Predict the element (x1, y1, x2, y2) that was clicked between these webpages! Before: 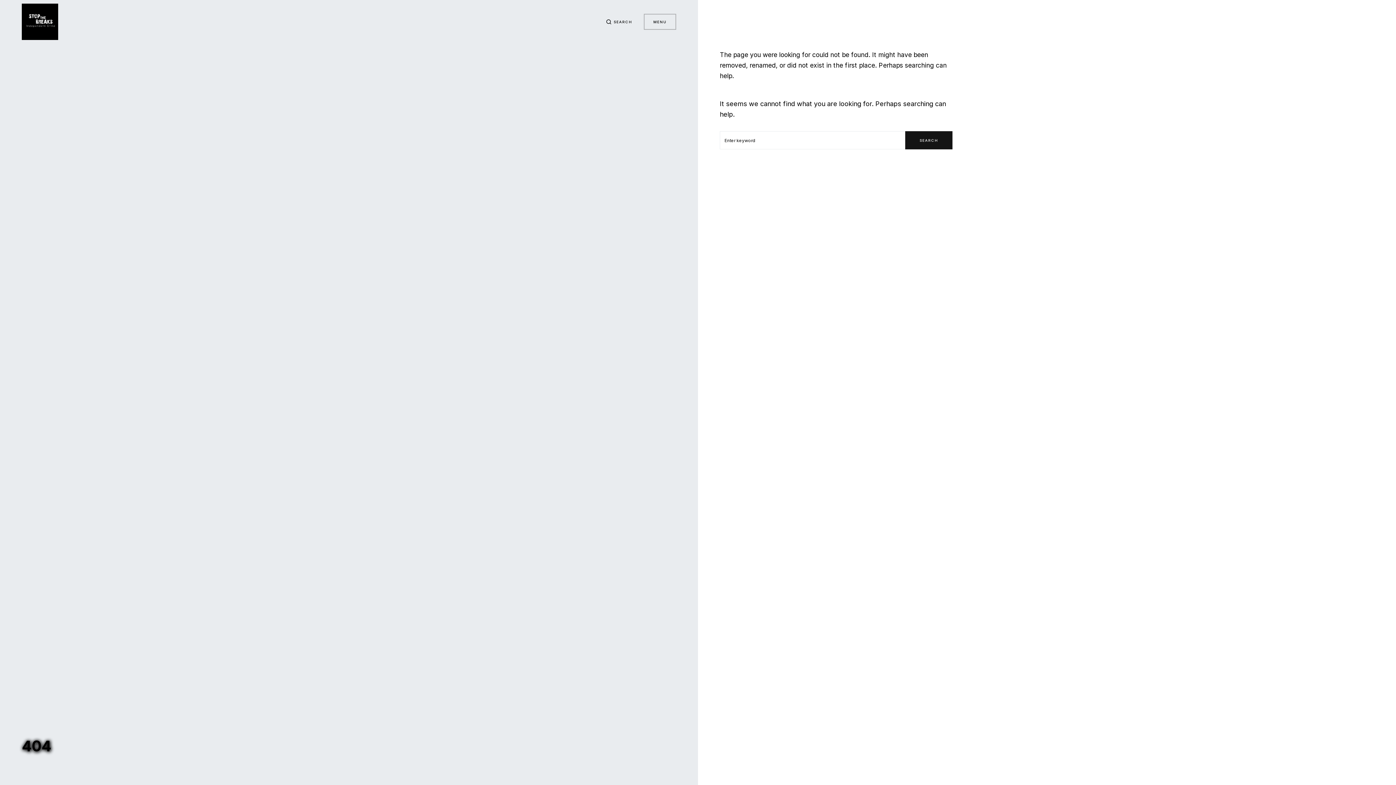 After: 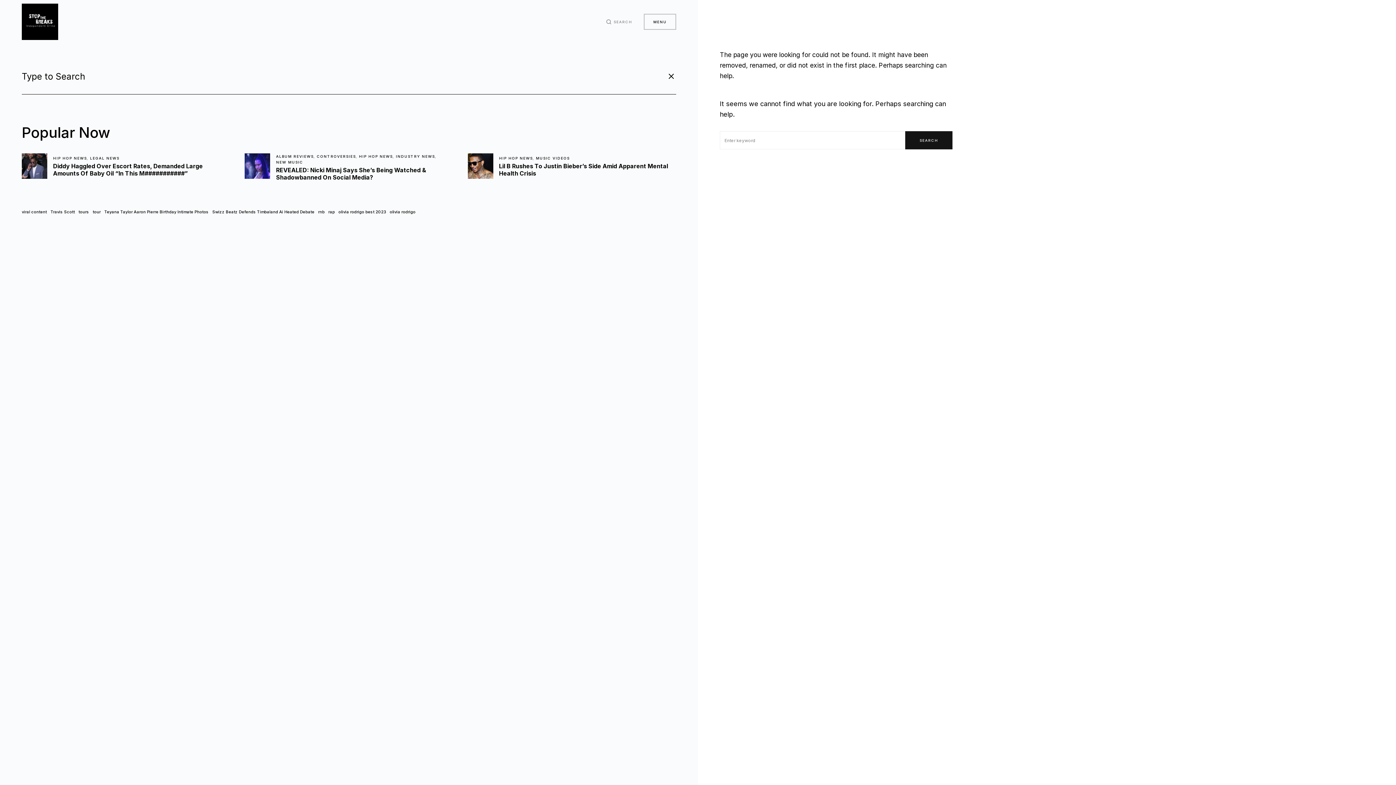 Action: label: SEARCH bbox: (606, 18, 632, 24)